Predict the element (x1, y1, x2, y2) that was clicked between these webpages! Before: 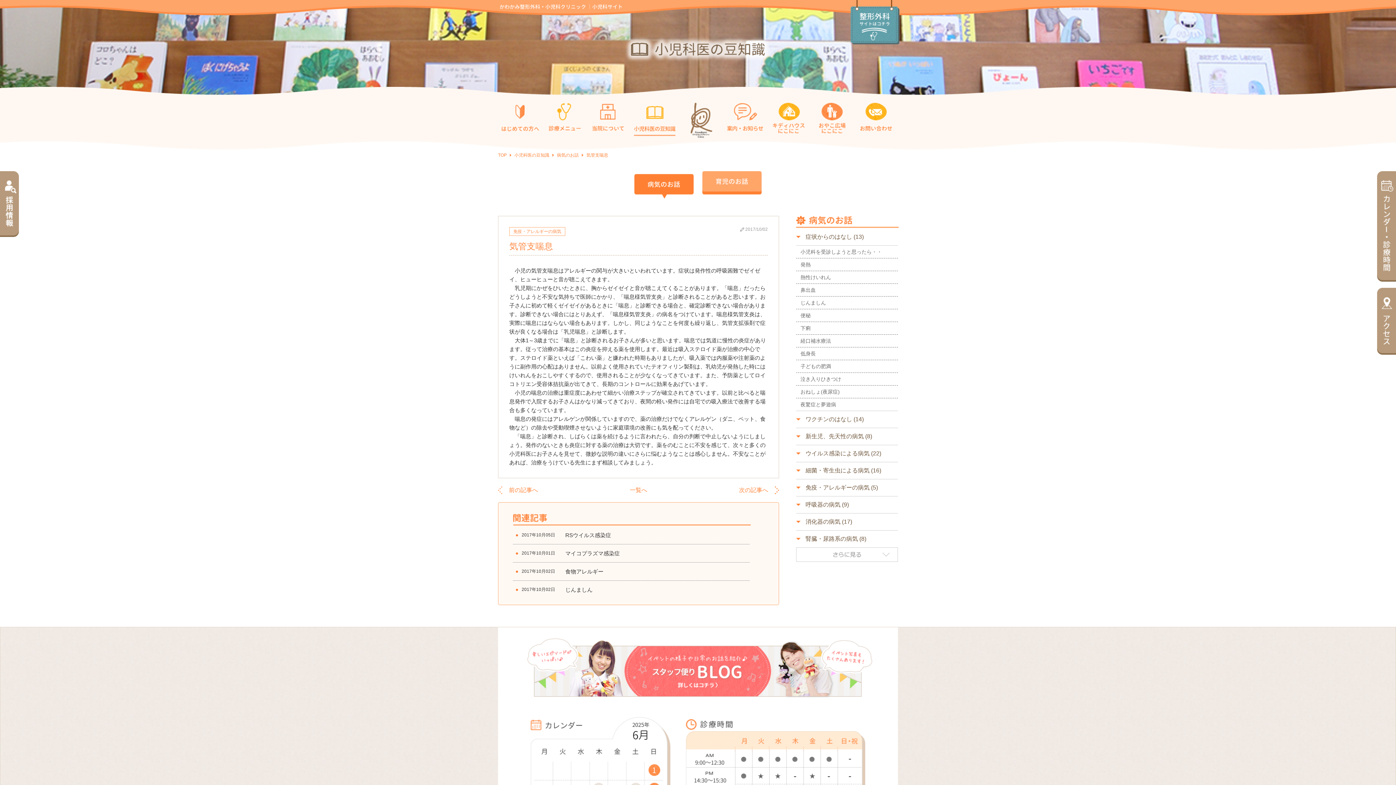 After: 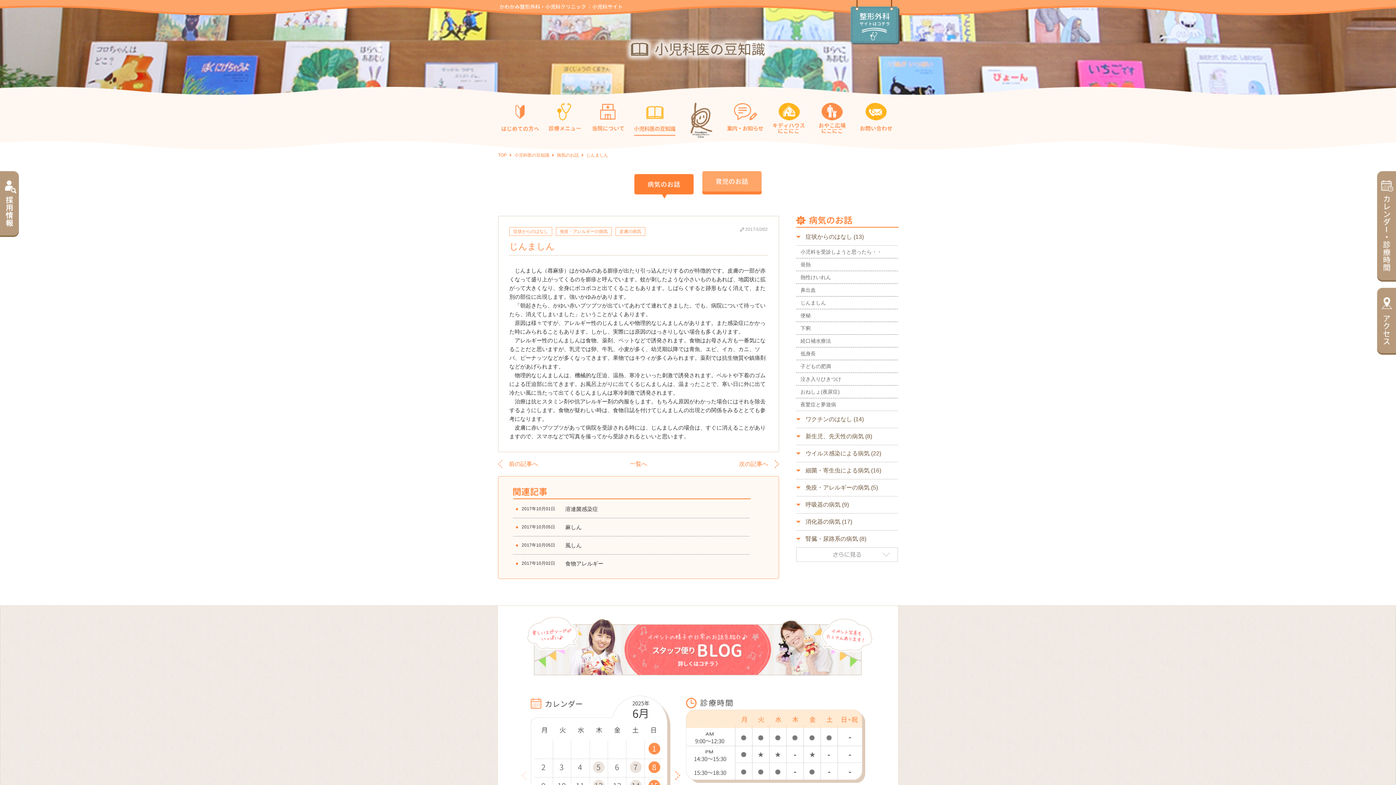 Action: label: じんましん bbox: (565, 586, 592, 593)